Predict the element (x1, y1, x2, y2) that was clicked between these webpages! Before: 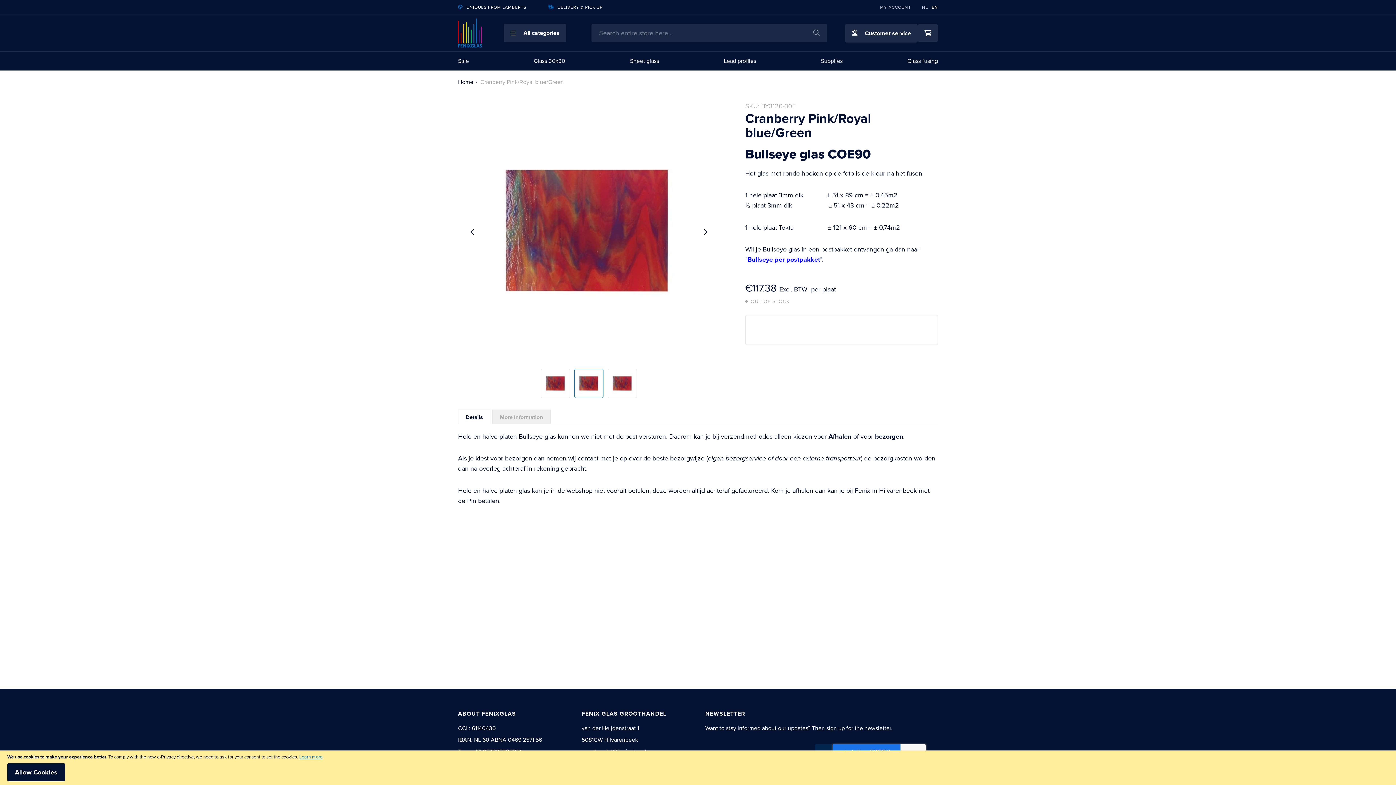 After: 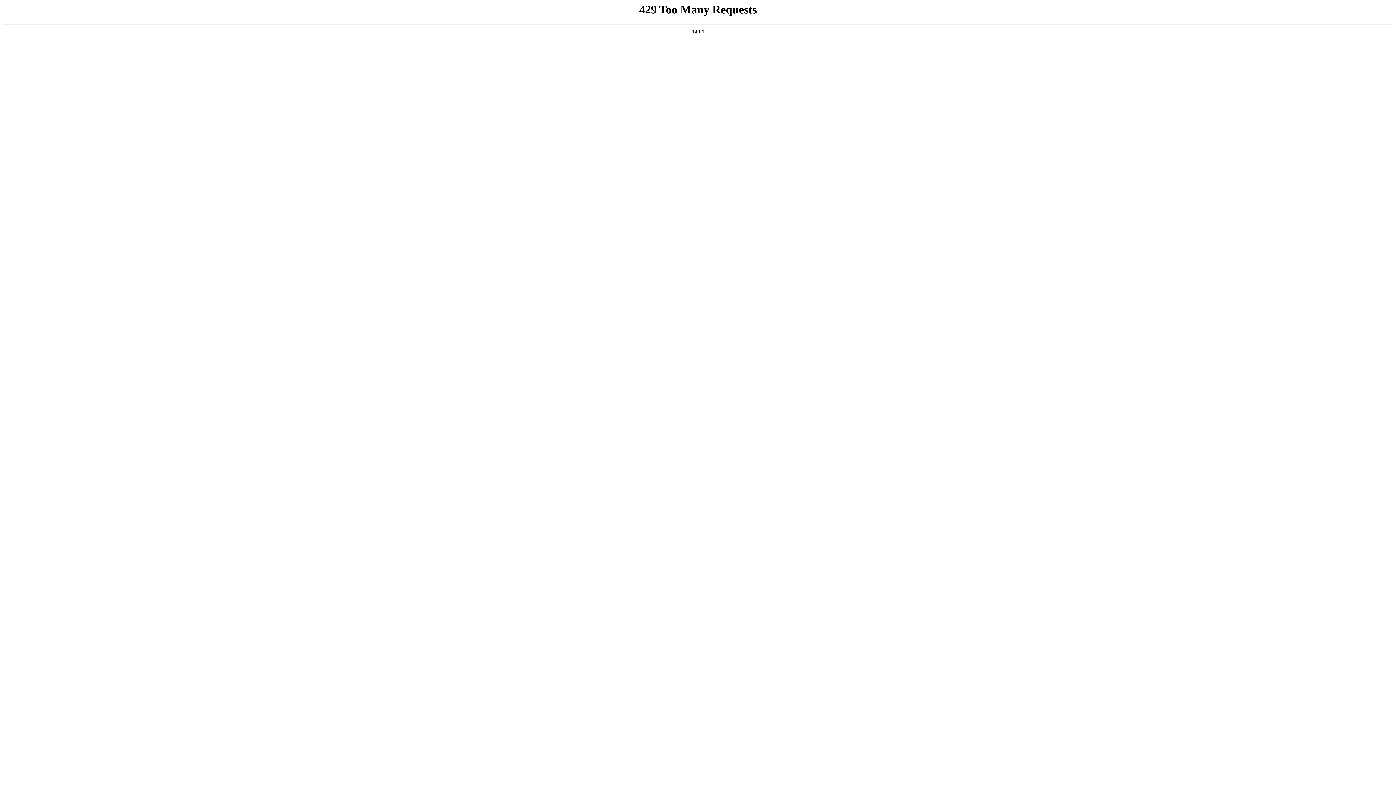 Action: bbox: (458, 56, 469, 65) label: Sale